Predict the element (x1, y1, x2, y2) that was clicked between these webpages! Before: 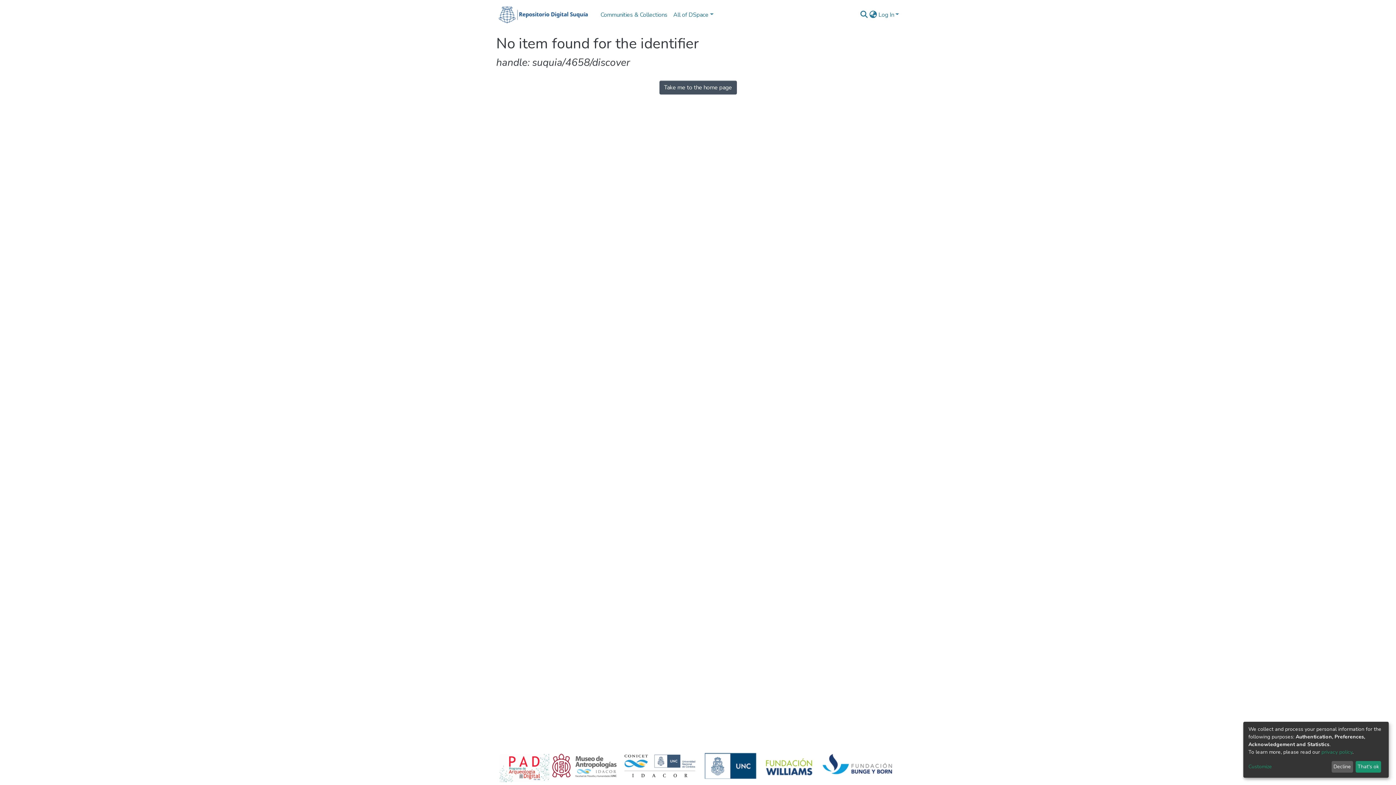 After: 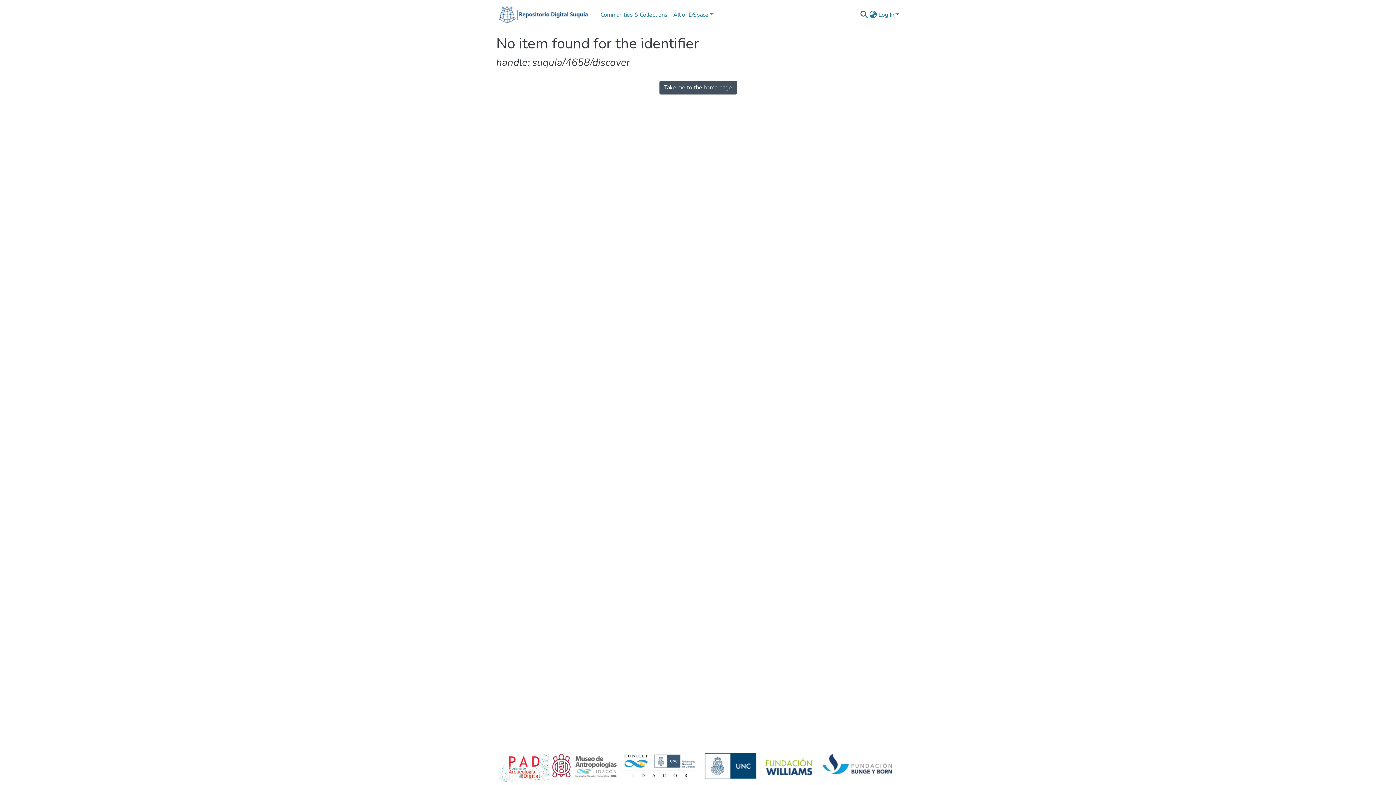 Action: label: That's ok bbox: (1355, 761, 1381, 773)